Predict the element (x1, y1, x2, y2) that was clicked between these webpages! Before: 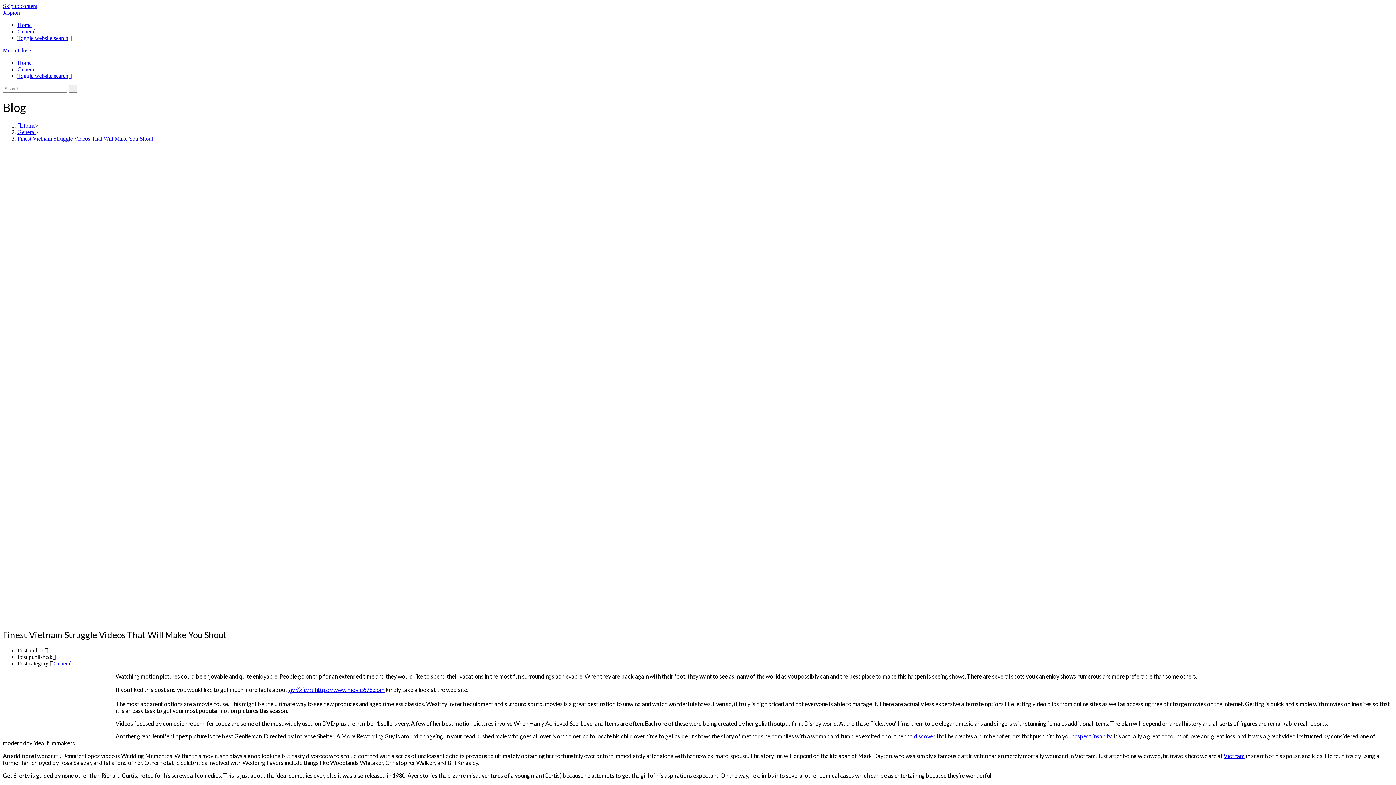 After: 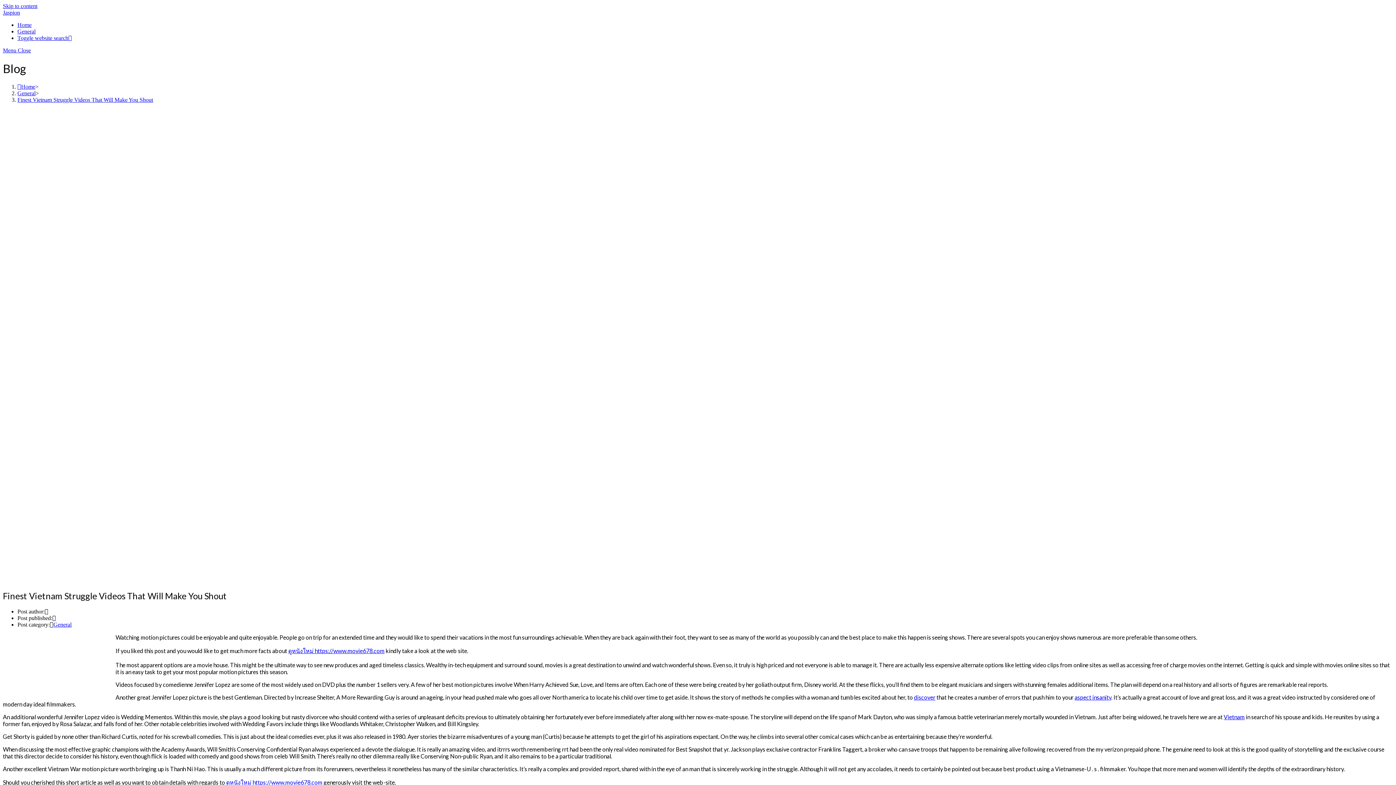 Action: label: Vietnam bbox: (1224, 752, 1245, 759)